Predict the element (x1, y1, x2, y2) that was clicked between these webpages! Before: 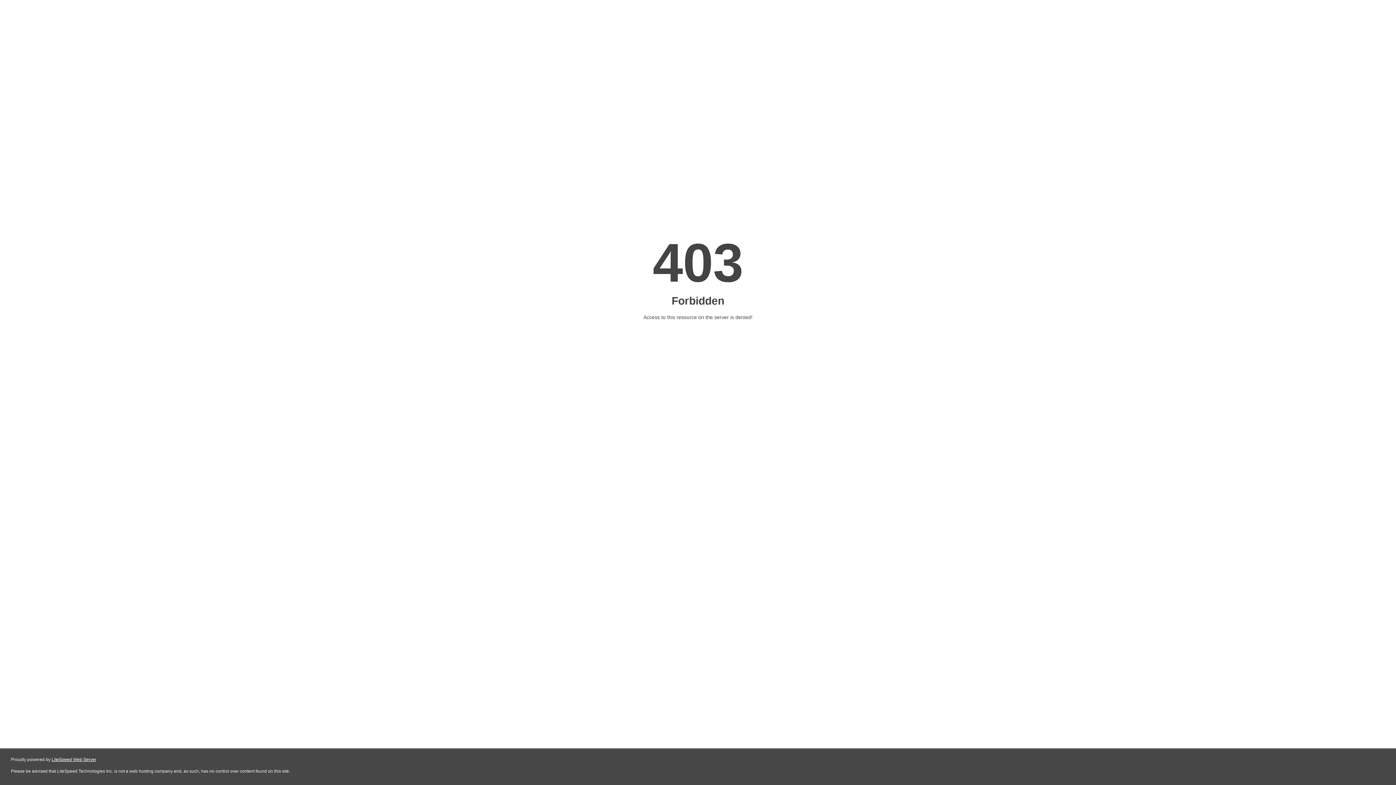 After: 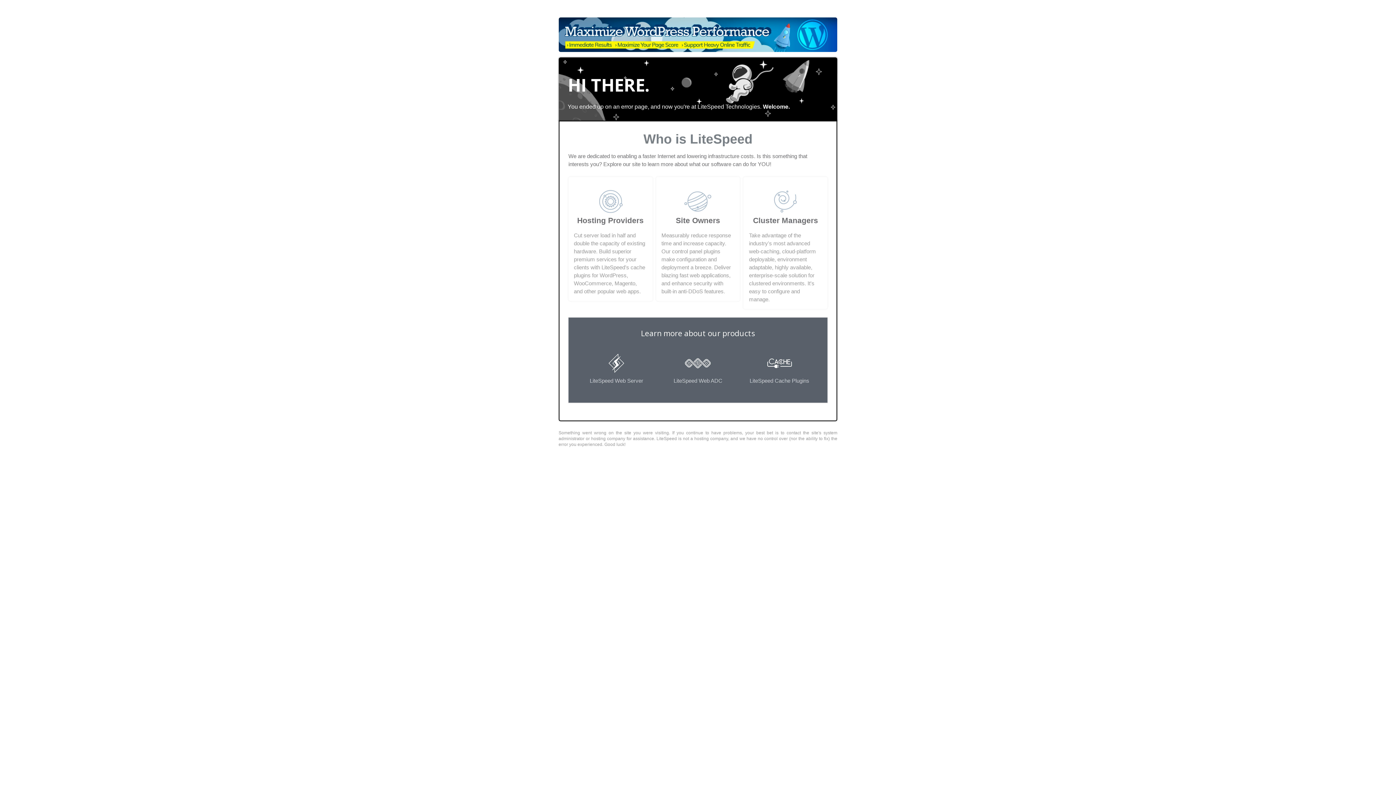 Action: bbox: (51, 757, 96, 762) label: LiteSpeed Web Server